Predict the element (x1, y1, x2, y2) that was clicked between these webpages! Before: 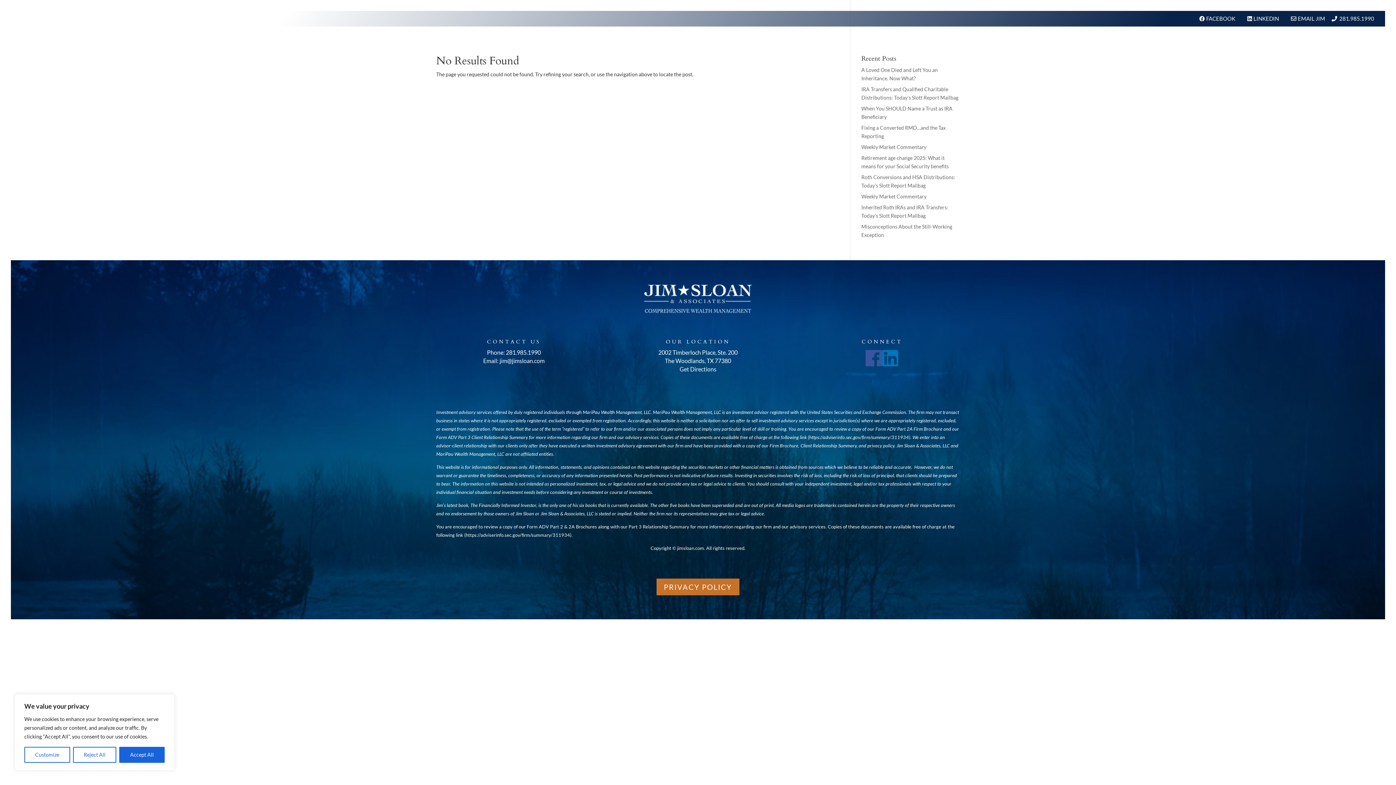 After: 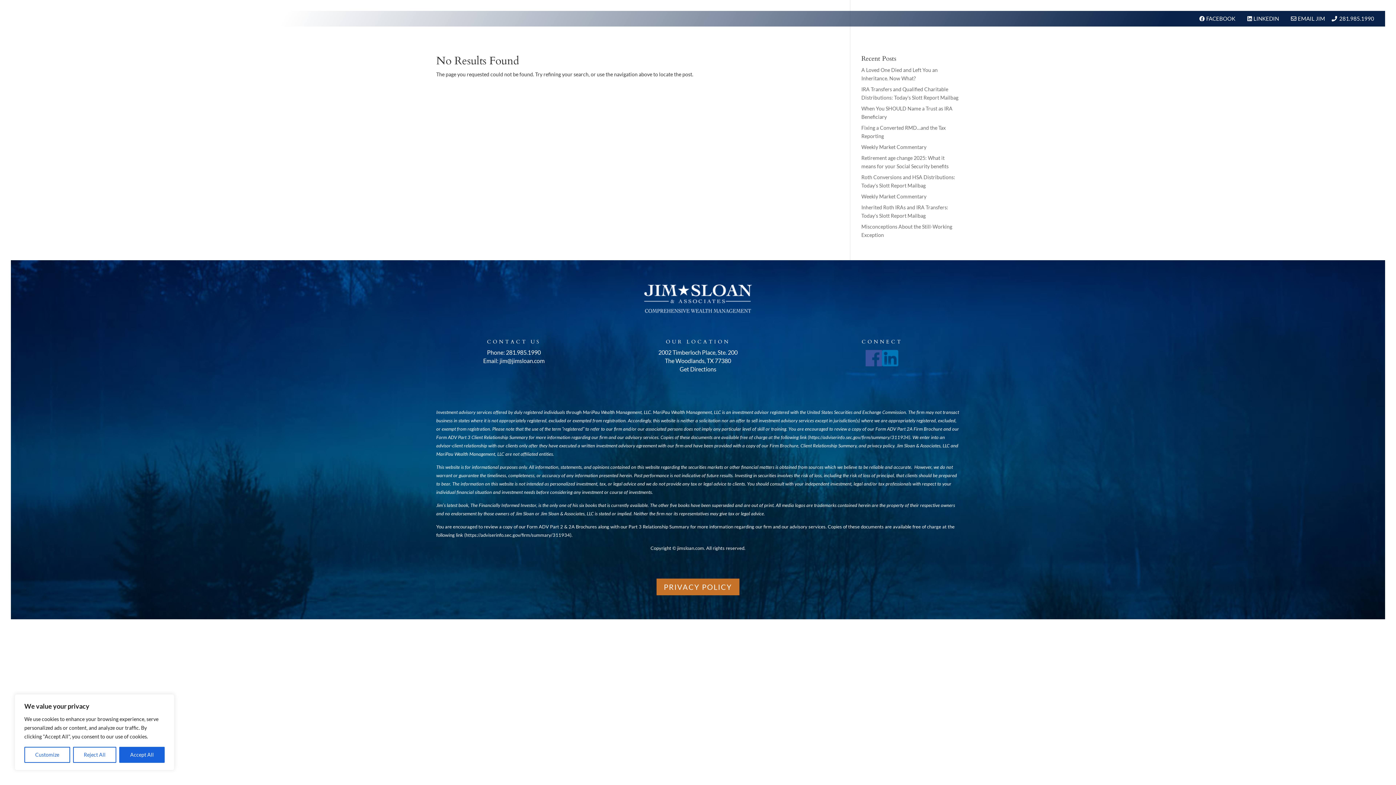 Action: label: LINKEDIN  bbox: (1253, 15, 1280, 21)